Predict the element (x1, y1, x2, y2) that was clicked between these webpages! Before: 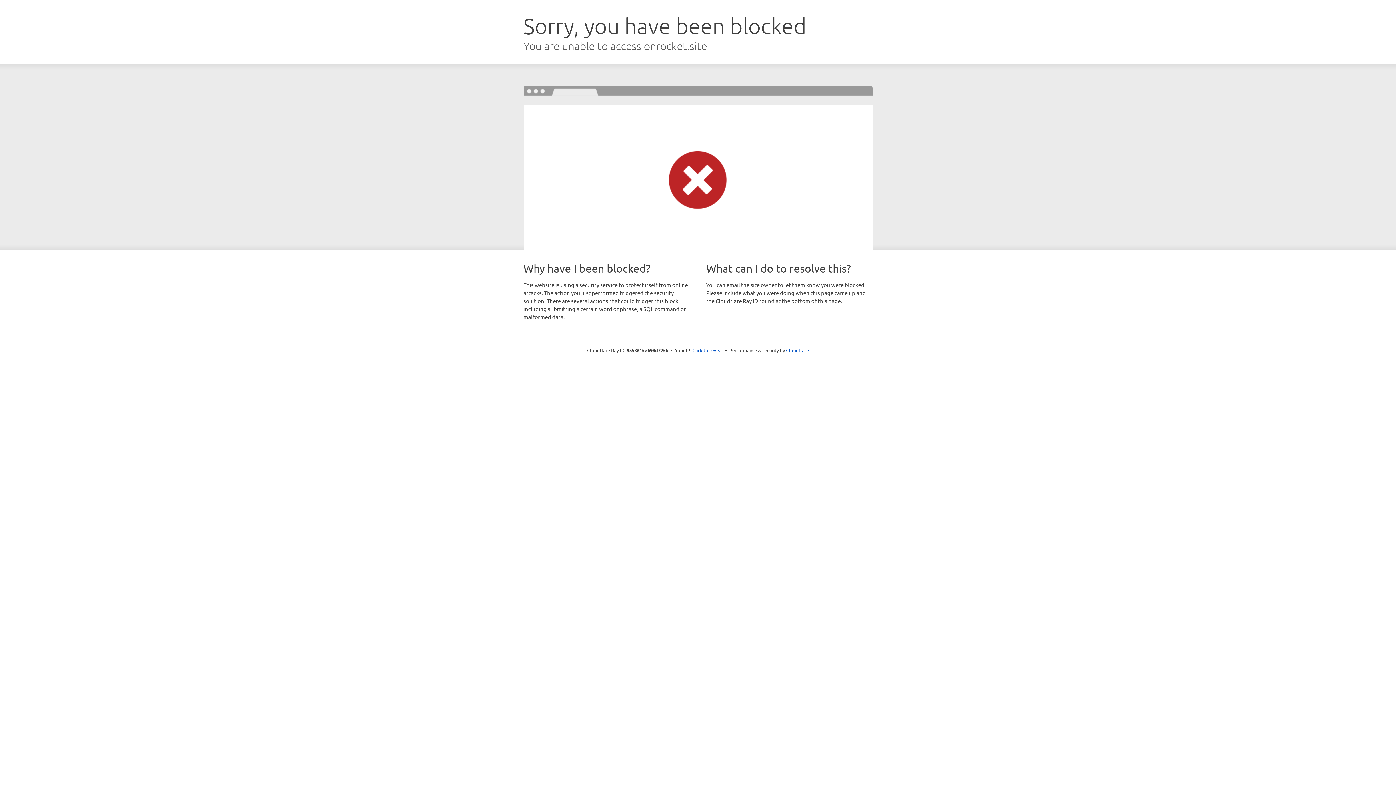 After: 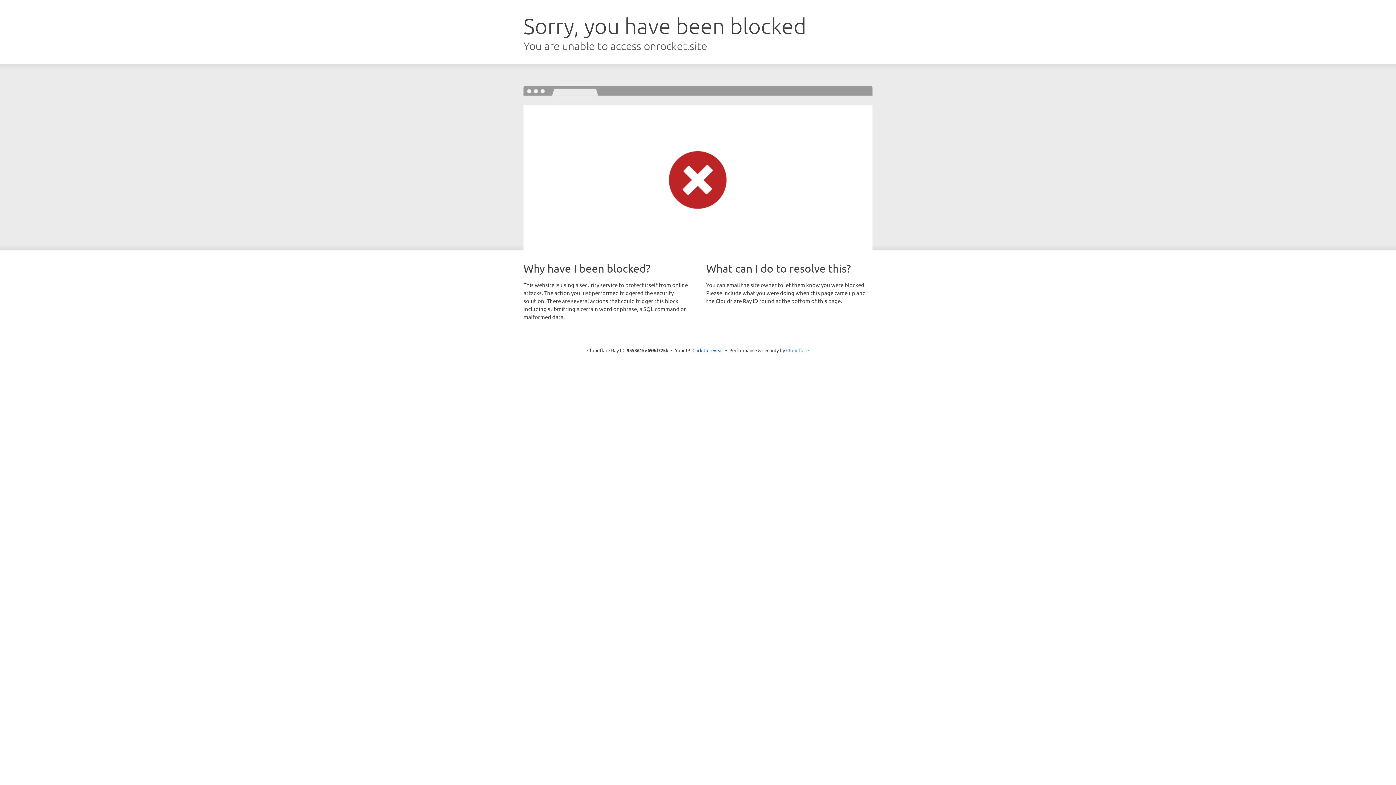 Action: bbox: (786, 347, 809, 353) label: Cloudflare